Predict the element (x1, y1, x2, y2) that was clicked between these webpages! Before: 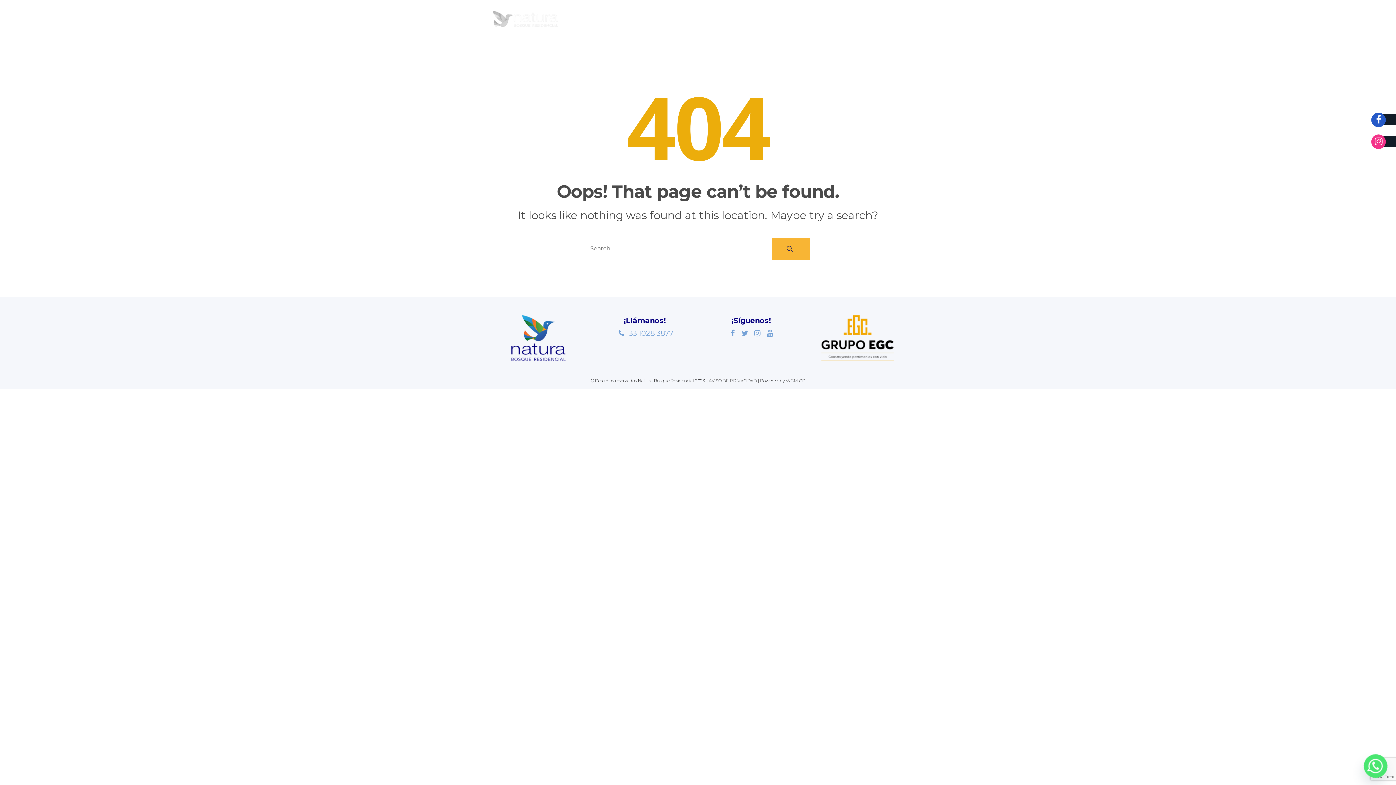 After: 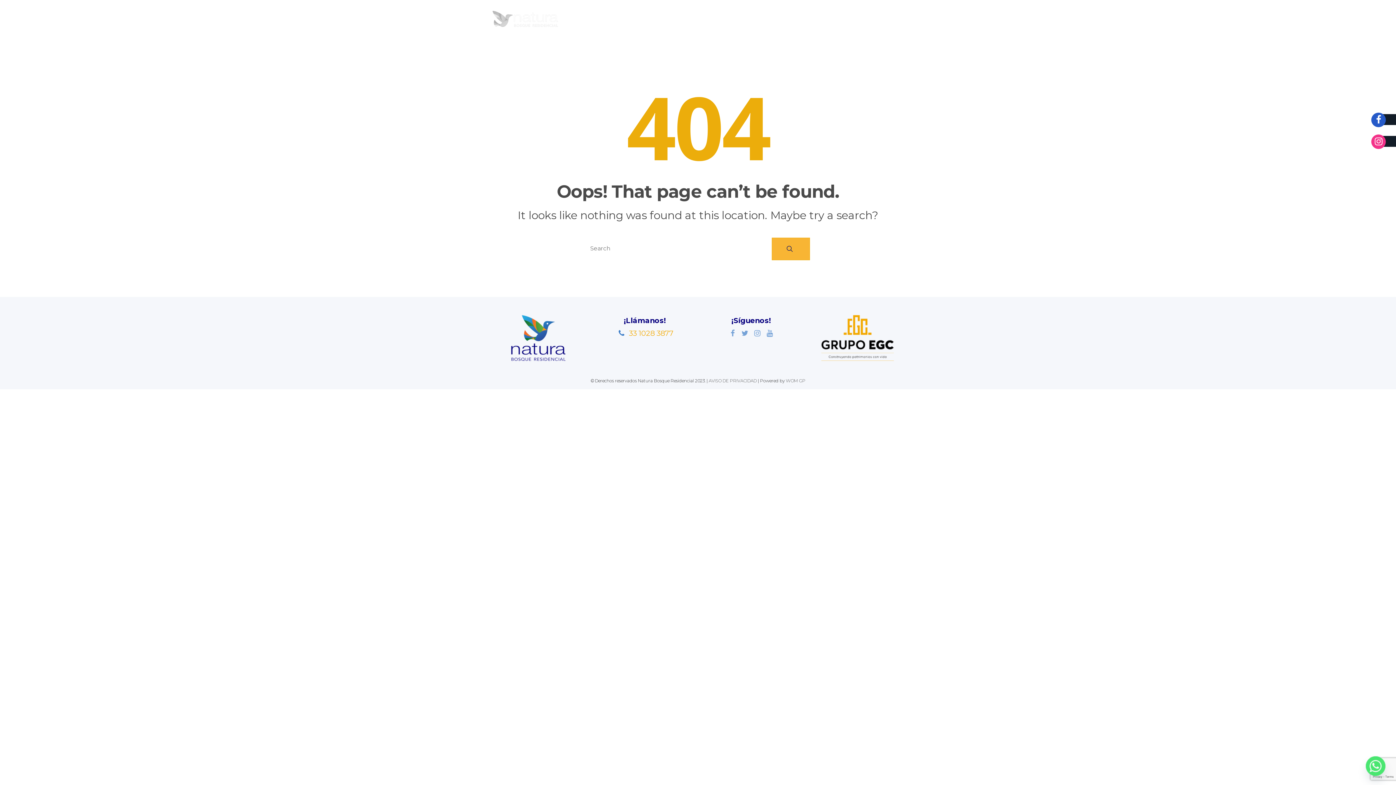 Action: bbox: (616, 329, 673, 337) label:  33 1028 3877